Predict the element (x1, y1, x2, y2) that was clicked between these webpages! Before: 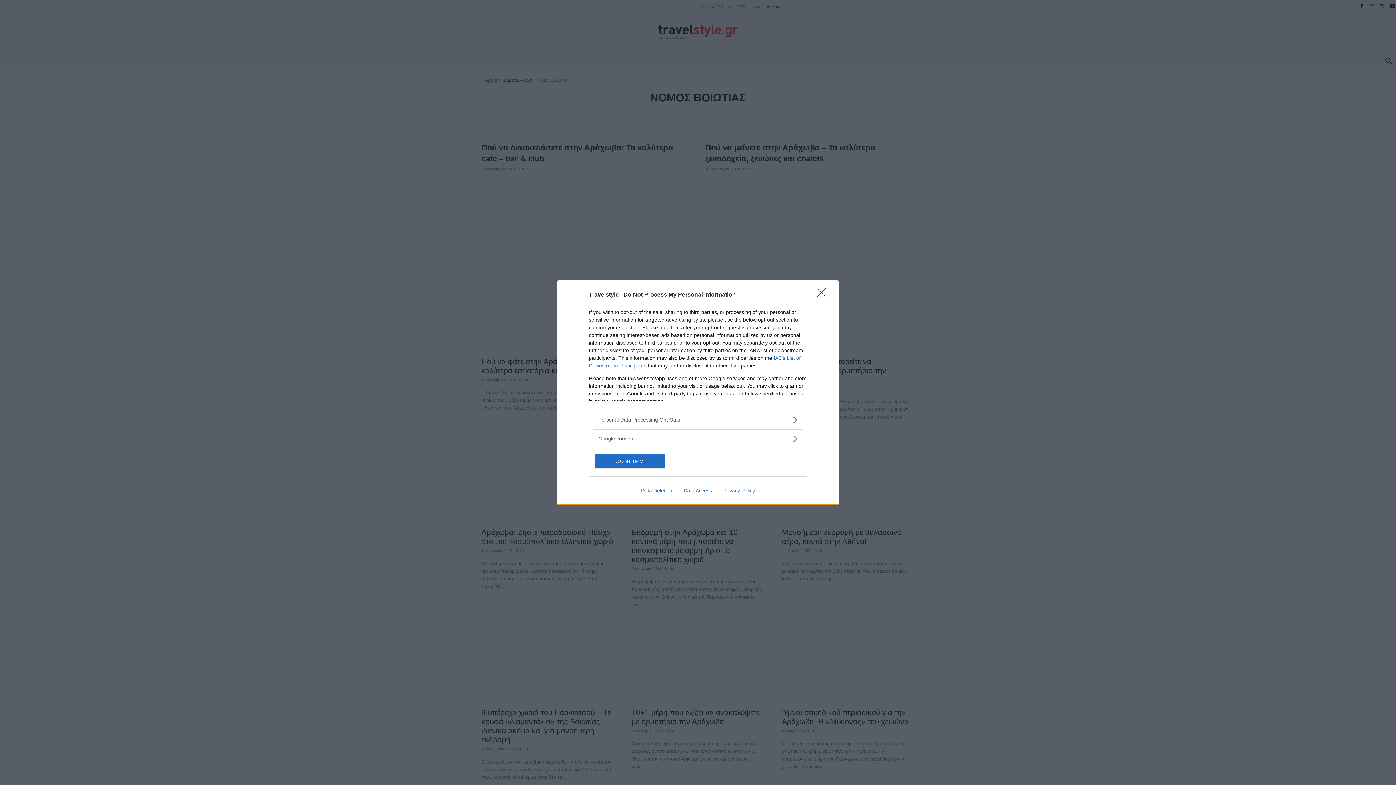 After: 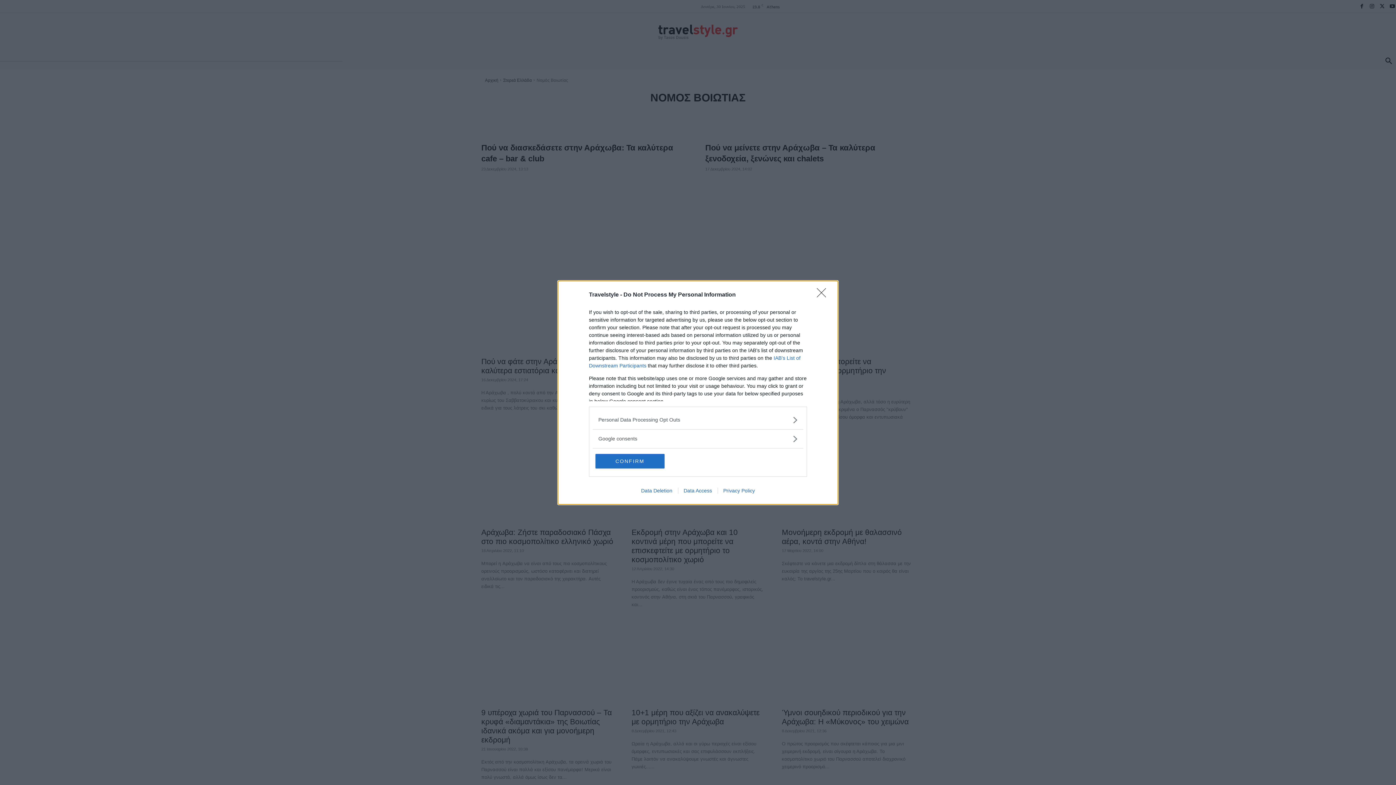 Action: label: Data Deletion bbox: (635, 487, 678, 493)